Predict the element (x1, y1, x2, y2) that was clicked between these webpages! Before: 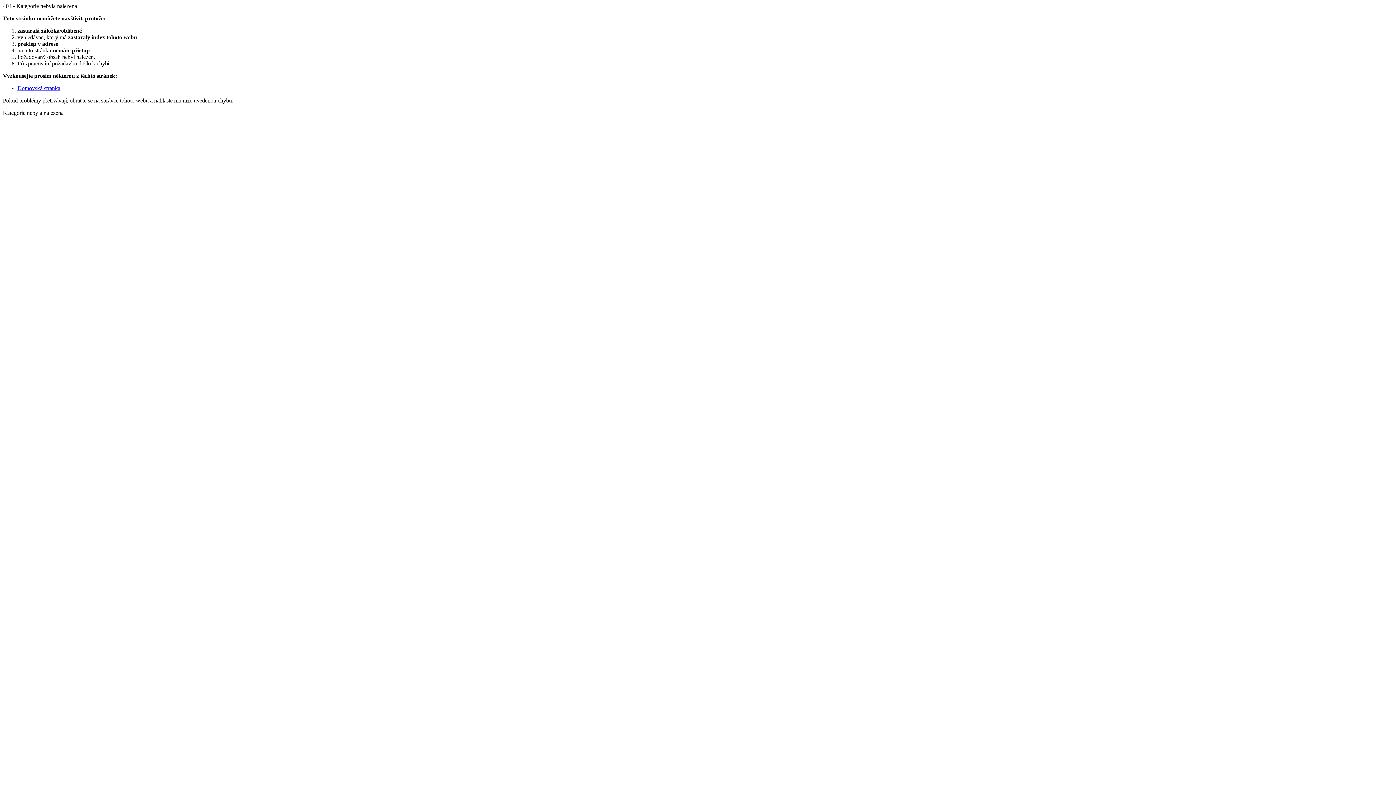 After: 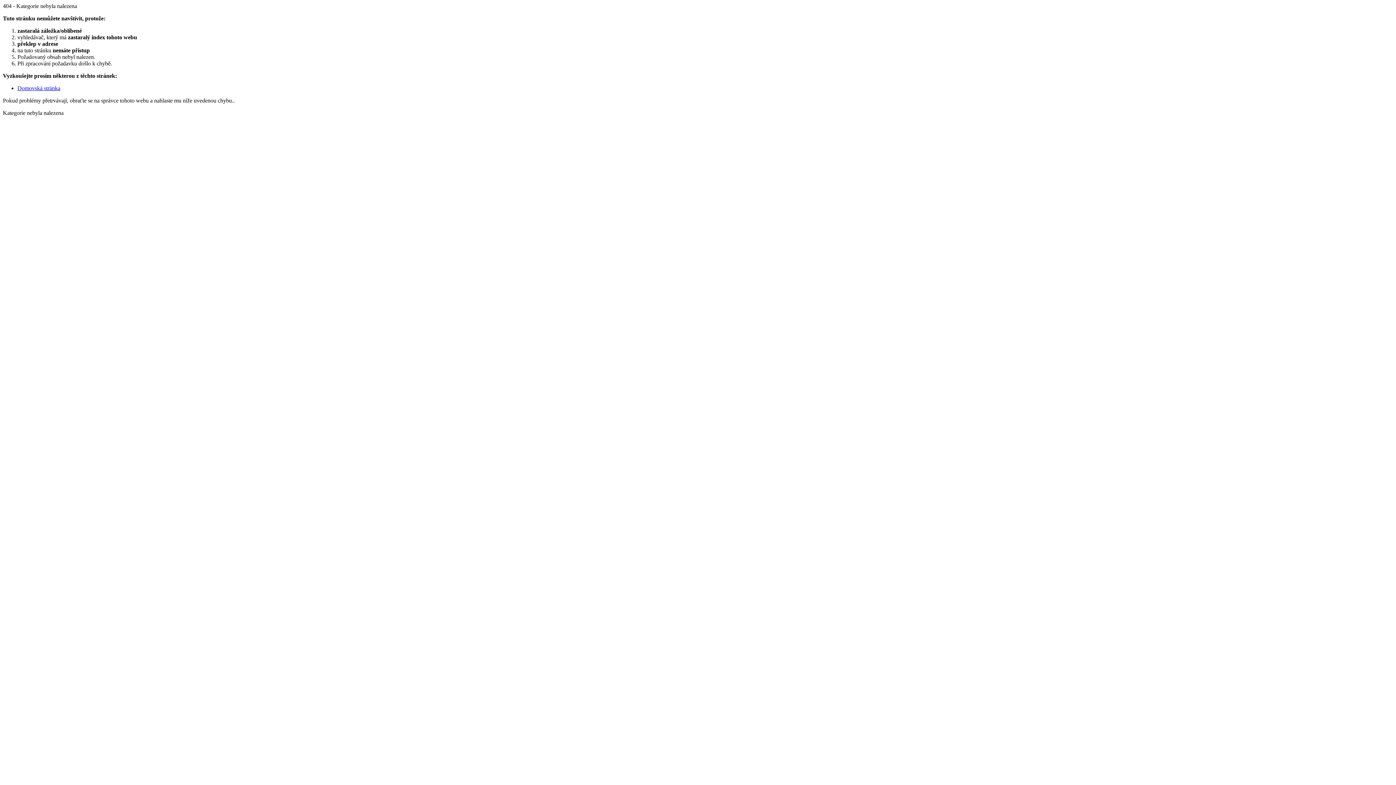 Action: label: Domovská stránka bbox: (17, 85, 60, 91)